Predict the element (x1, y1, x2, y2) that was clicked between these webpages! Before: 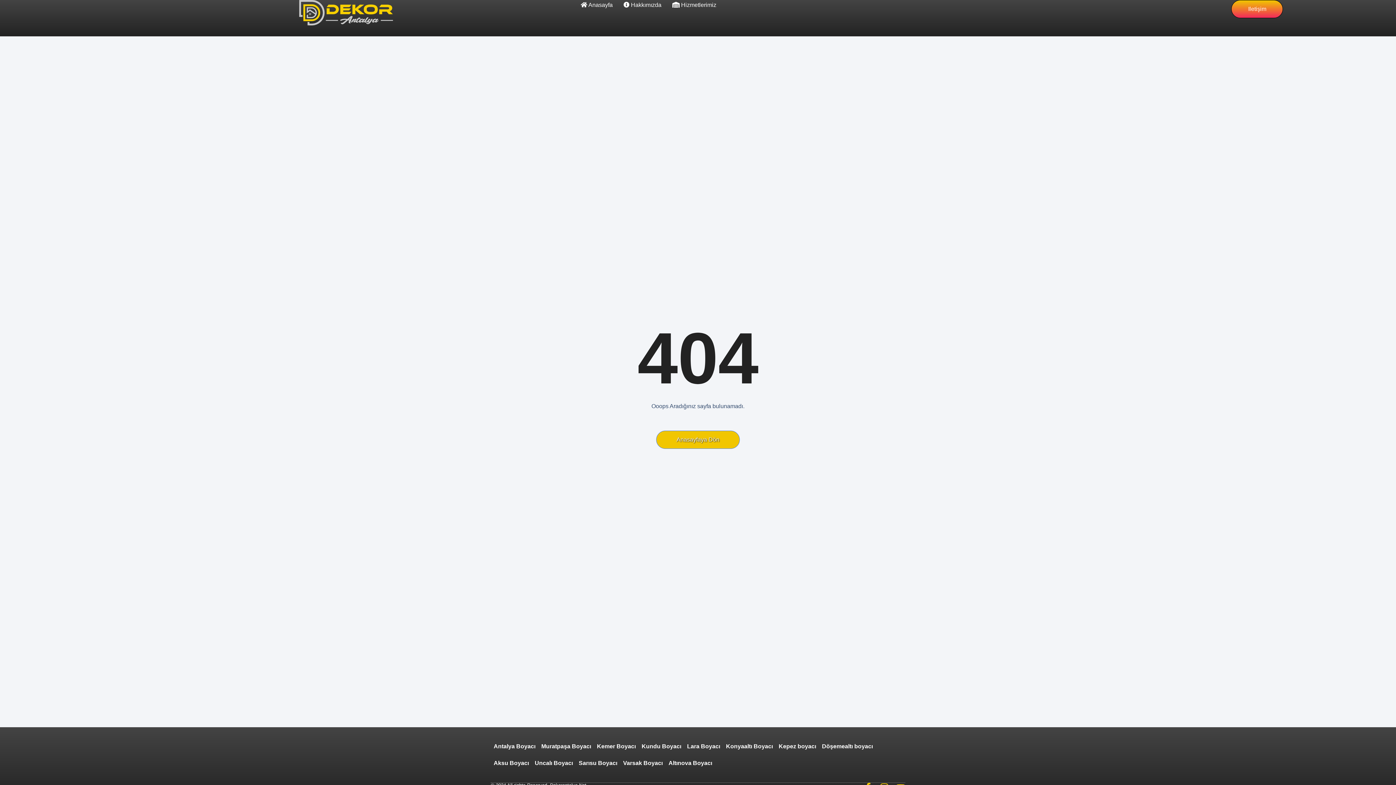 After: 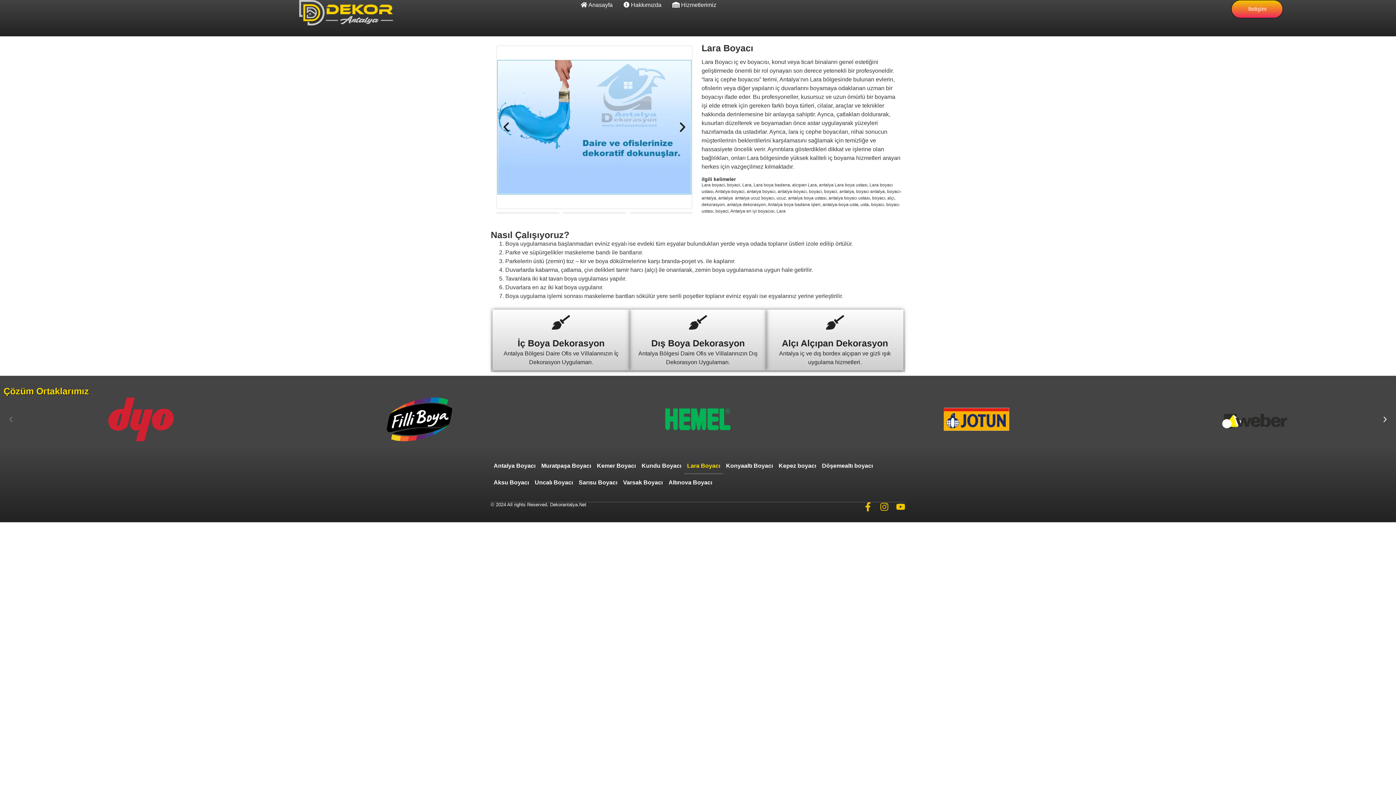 Action: label: Lara Boyacı bbox: (684, 738, 723, 755)